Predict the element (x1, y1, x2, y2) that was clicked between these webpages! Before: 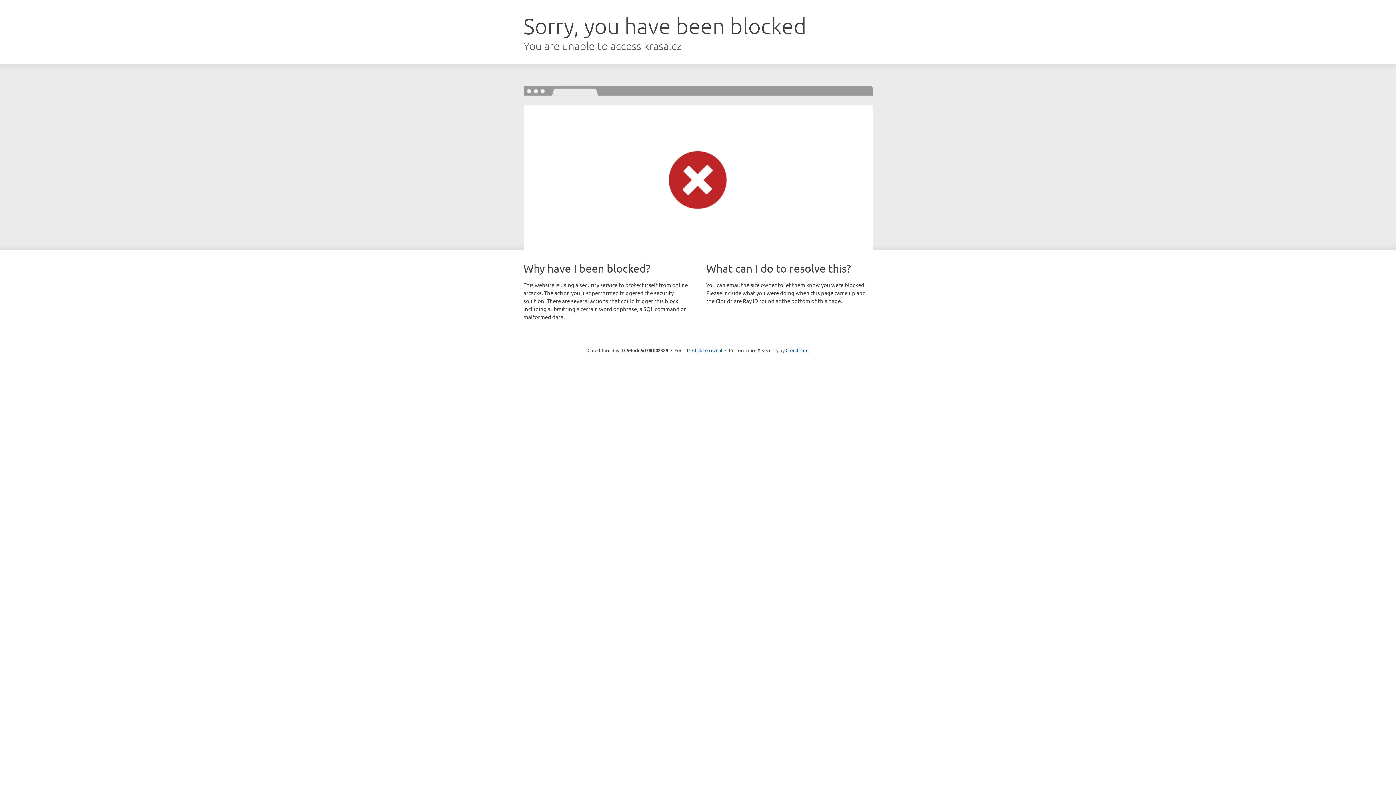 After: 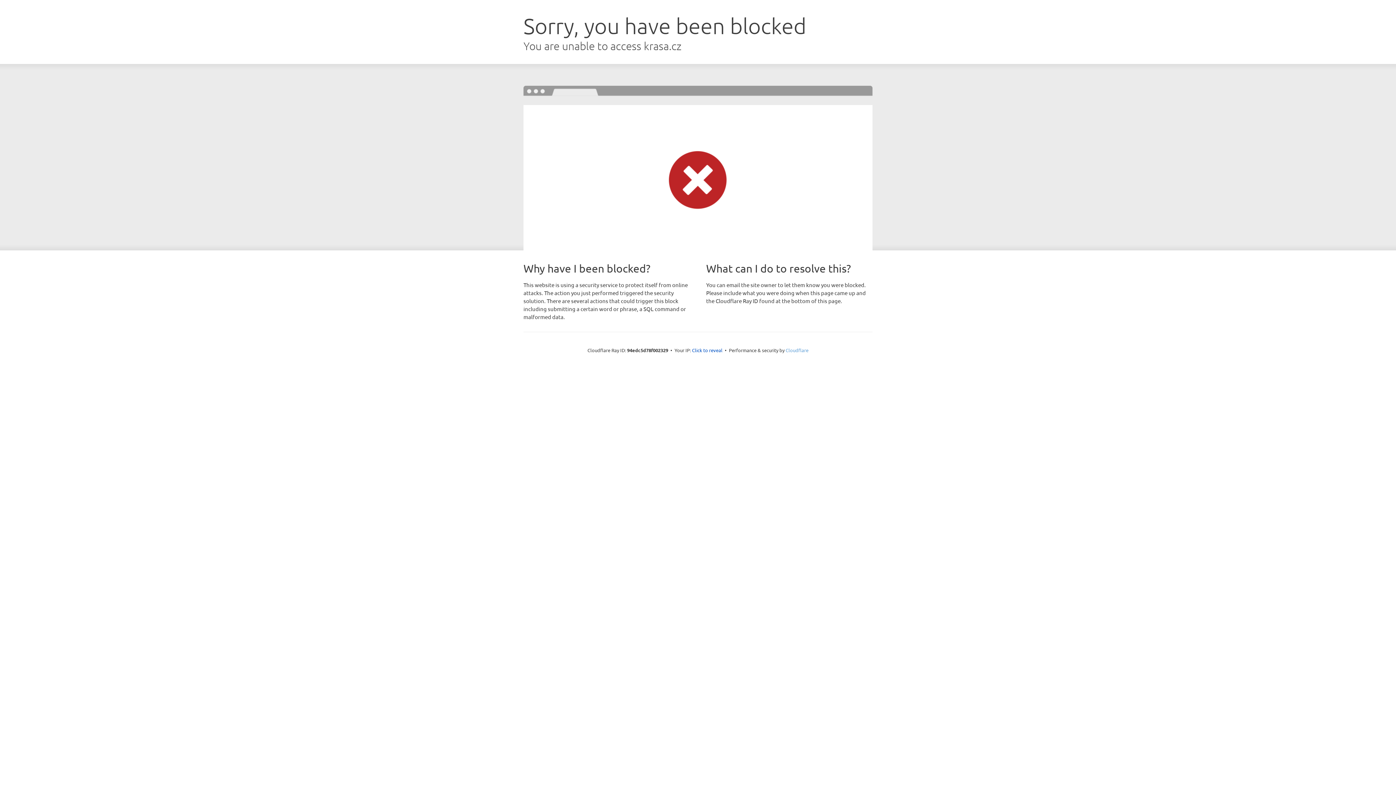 Action: bbox: (785, 347, 808, 353) label: Cloudflare